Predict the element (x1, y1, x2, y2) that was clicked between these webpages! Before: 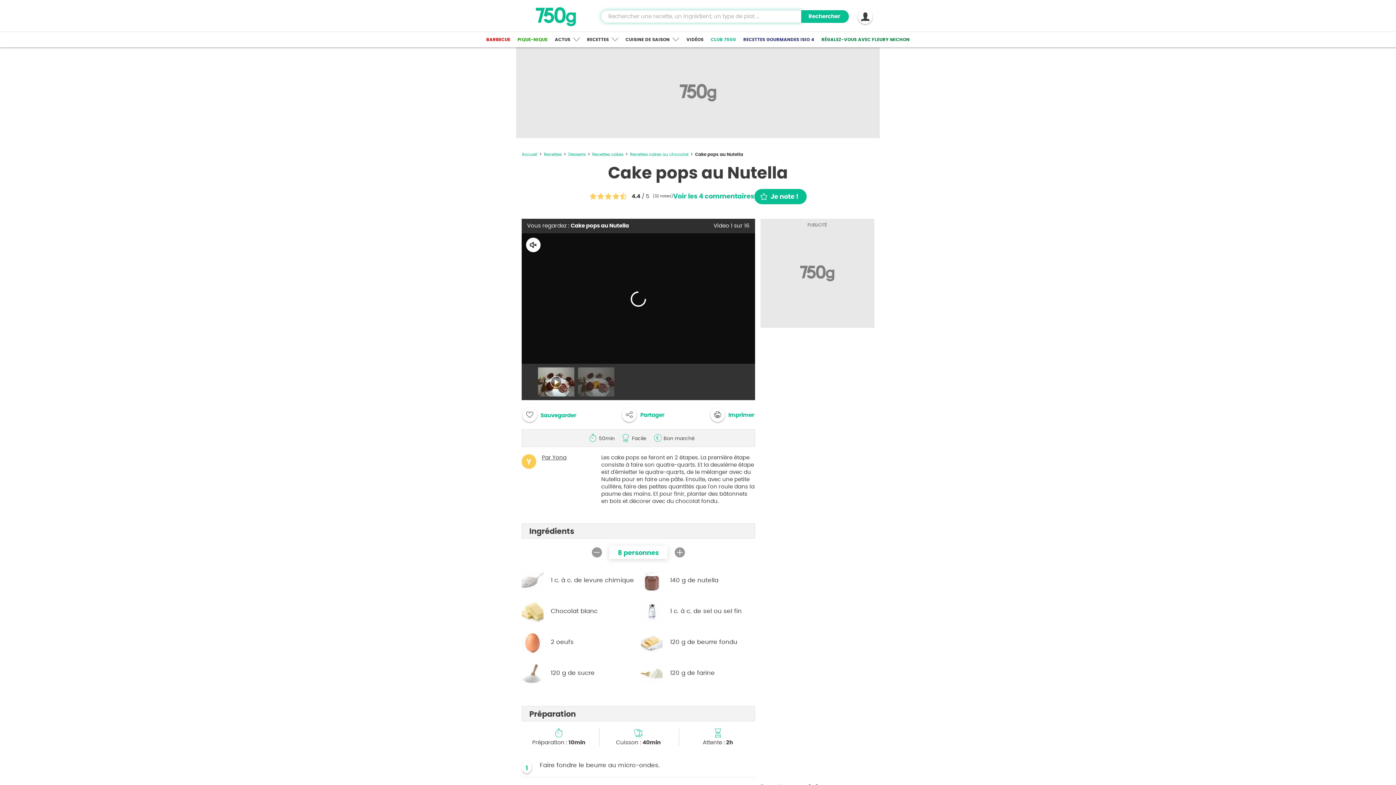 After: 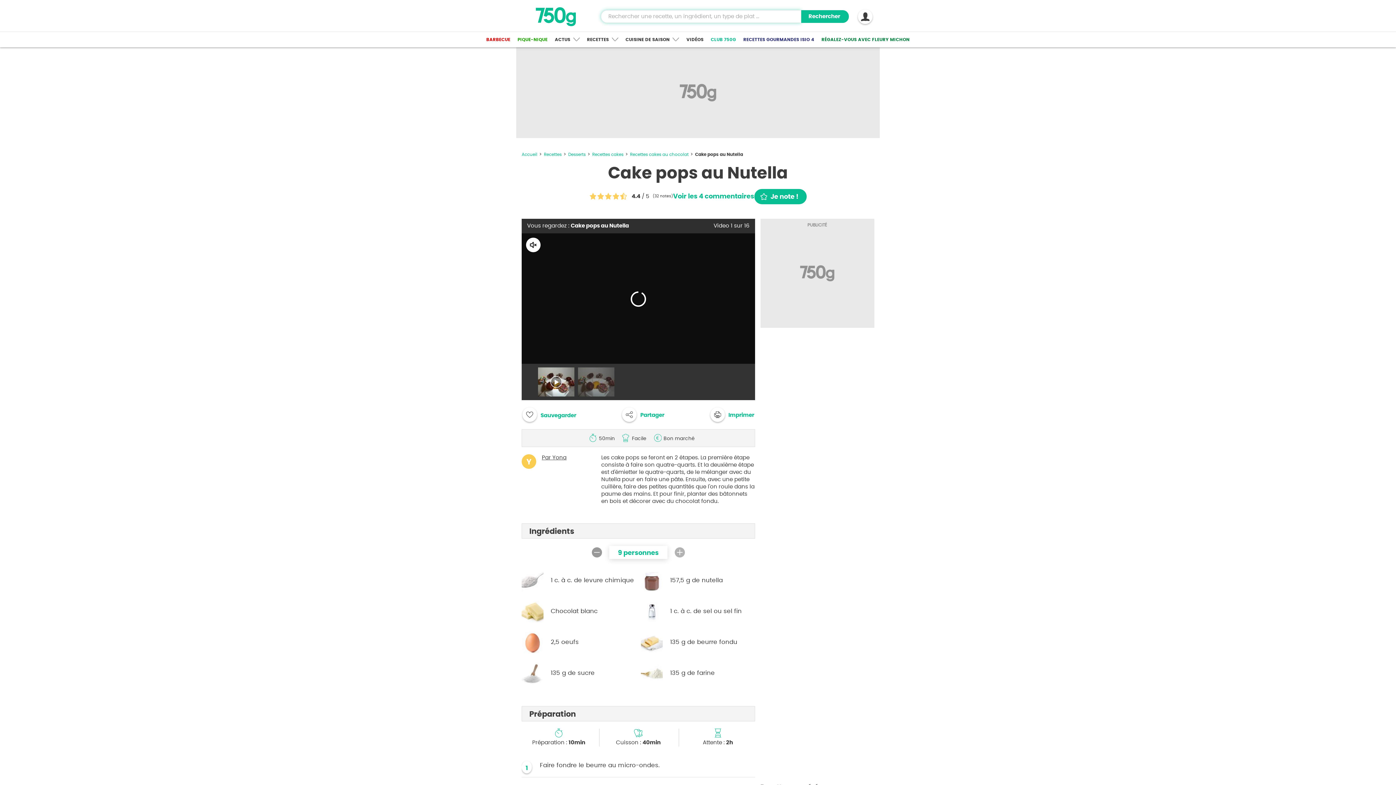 Action: bbox: (674, 547, 685, 557) label: Augmenter